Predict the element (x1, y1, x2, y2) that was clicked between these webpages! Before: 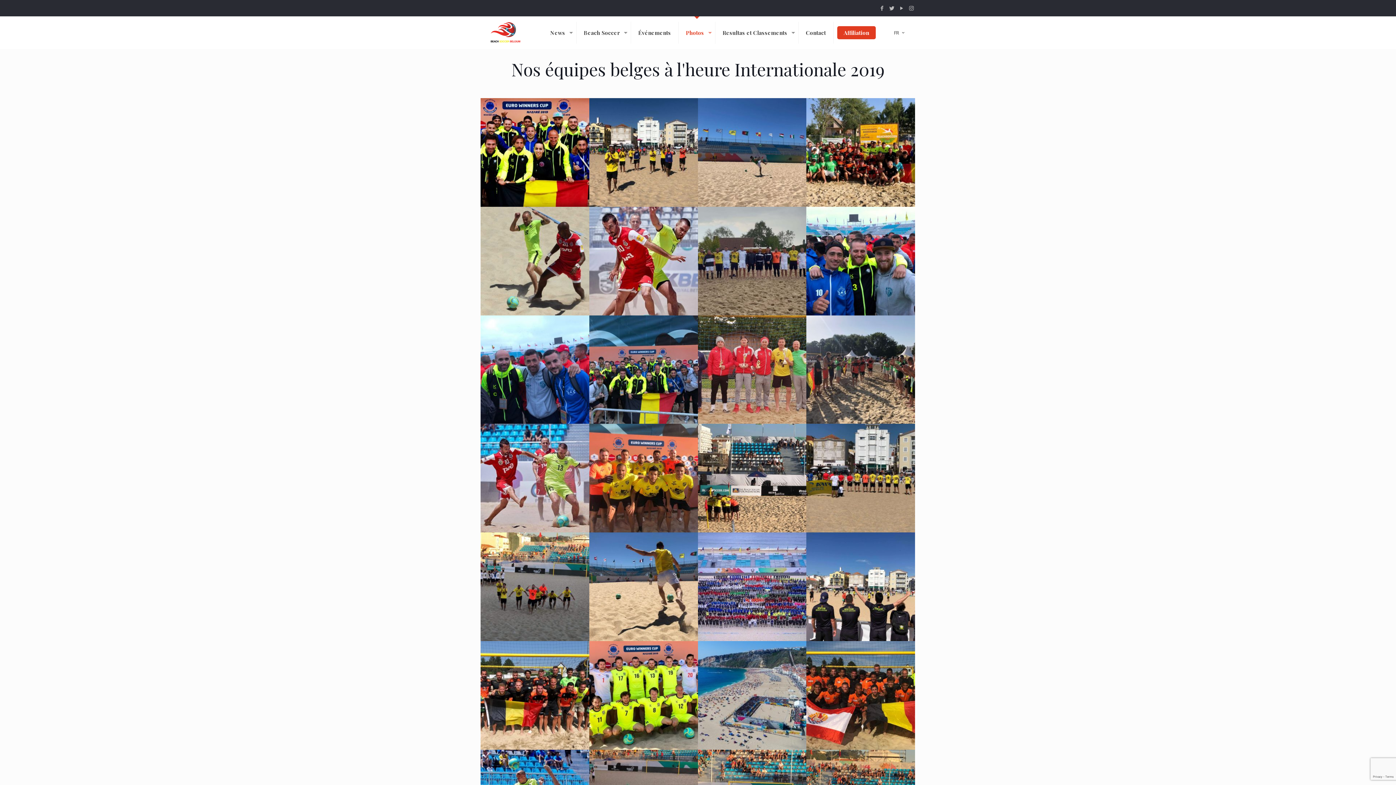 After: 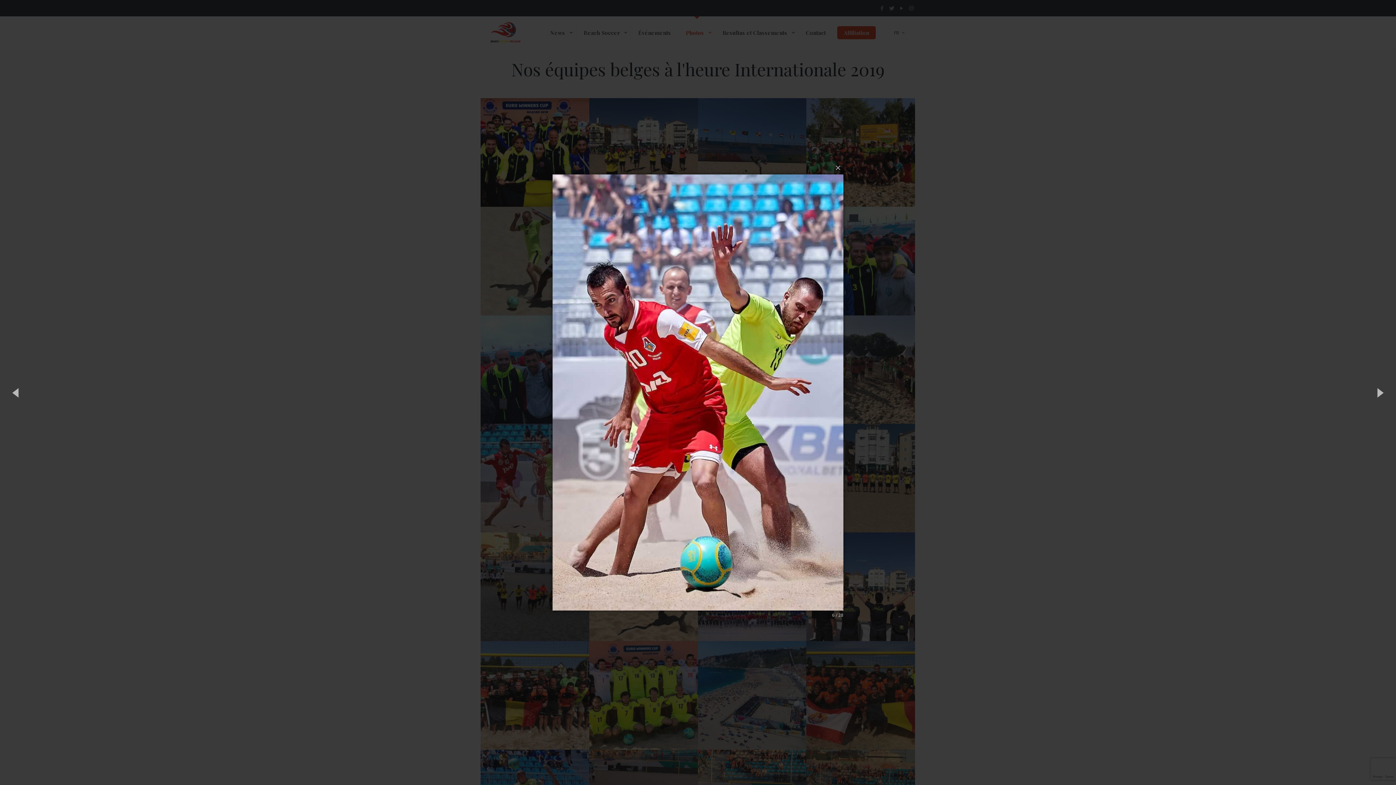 Action: bbox: (589, 206, 698, 315)